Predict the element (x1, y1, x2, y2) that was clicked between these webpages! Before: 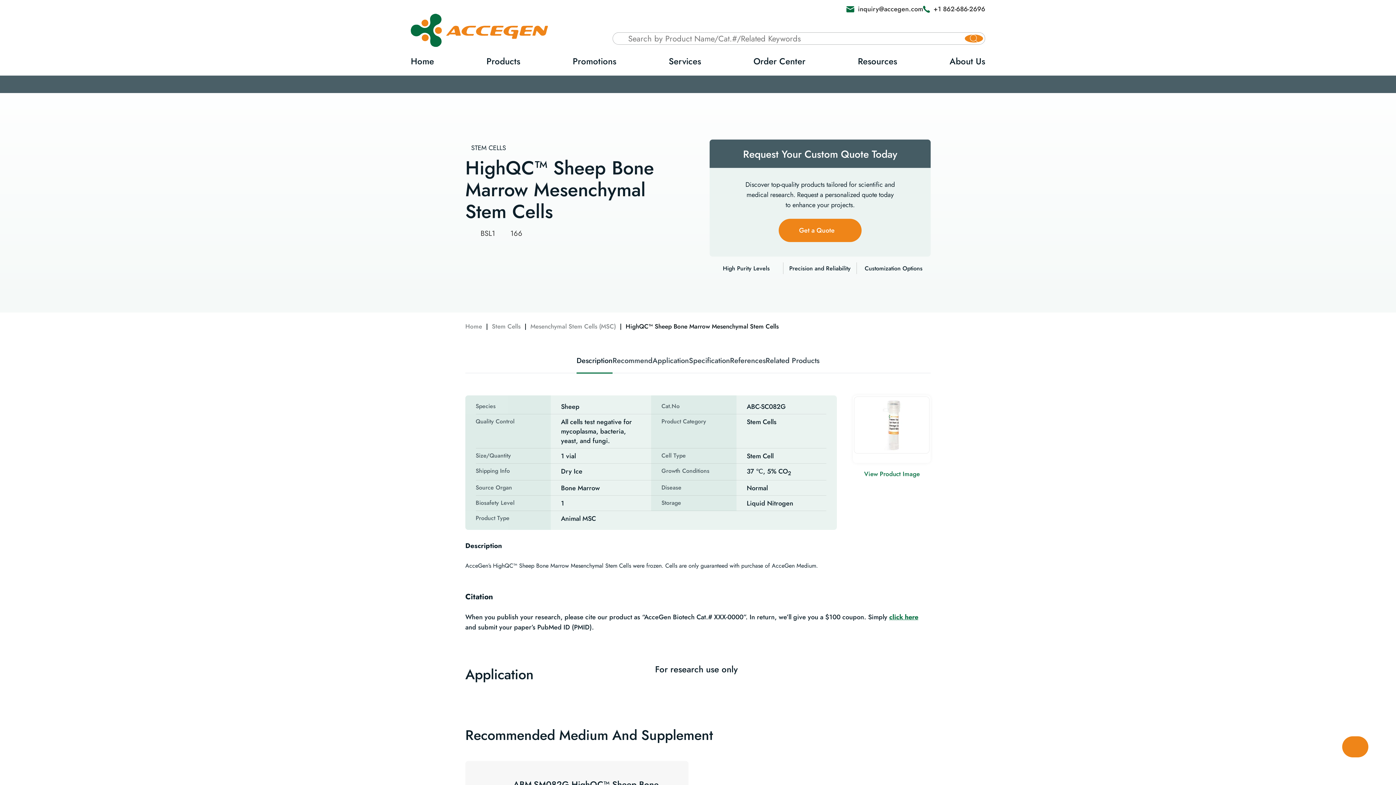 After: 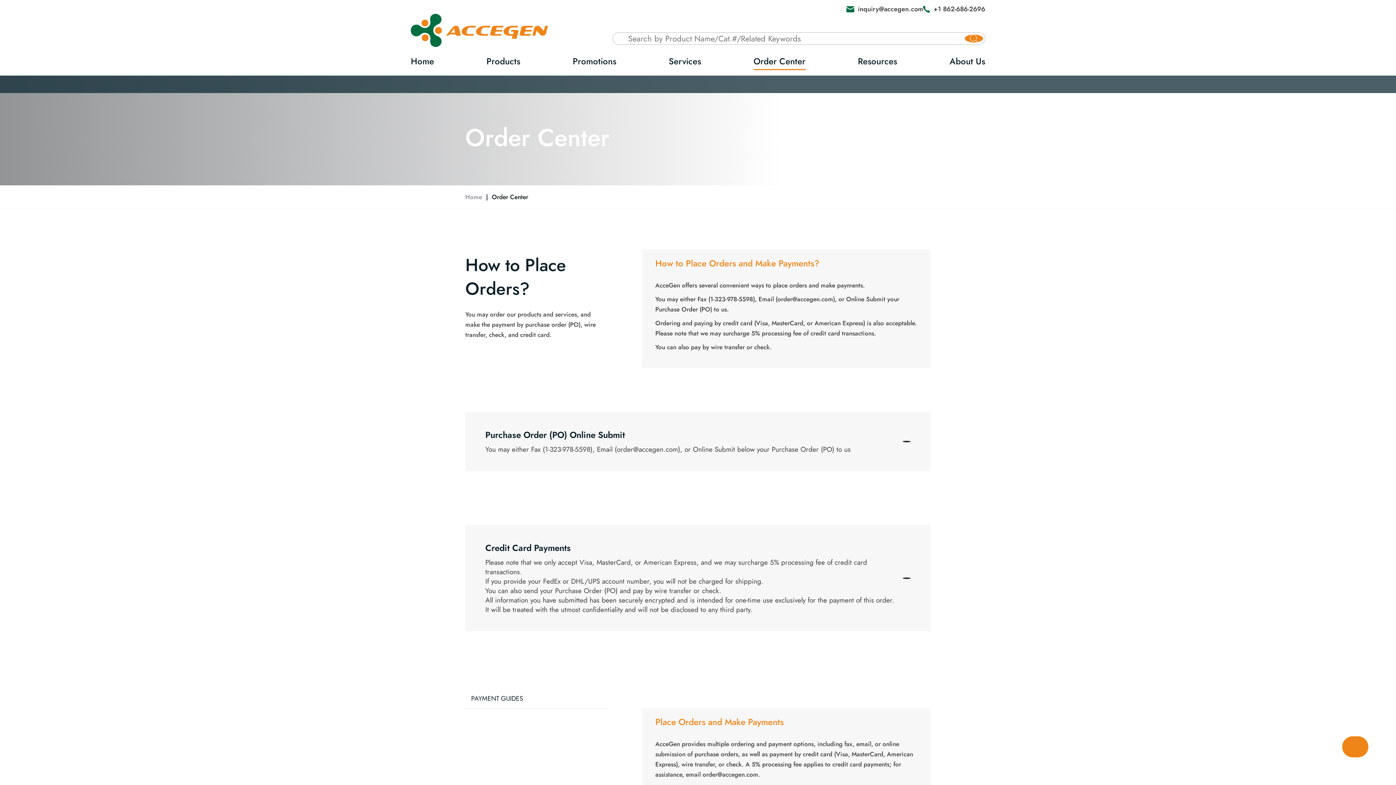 Action: label: Order Center bbox: (753, 46, 805, 75)